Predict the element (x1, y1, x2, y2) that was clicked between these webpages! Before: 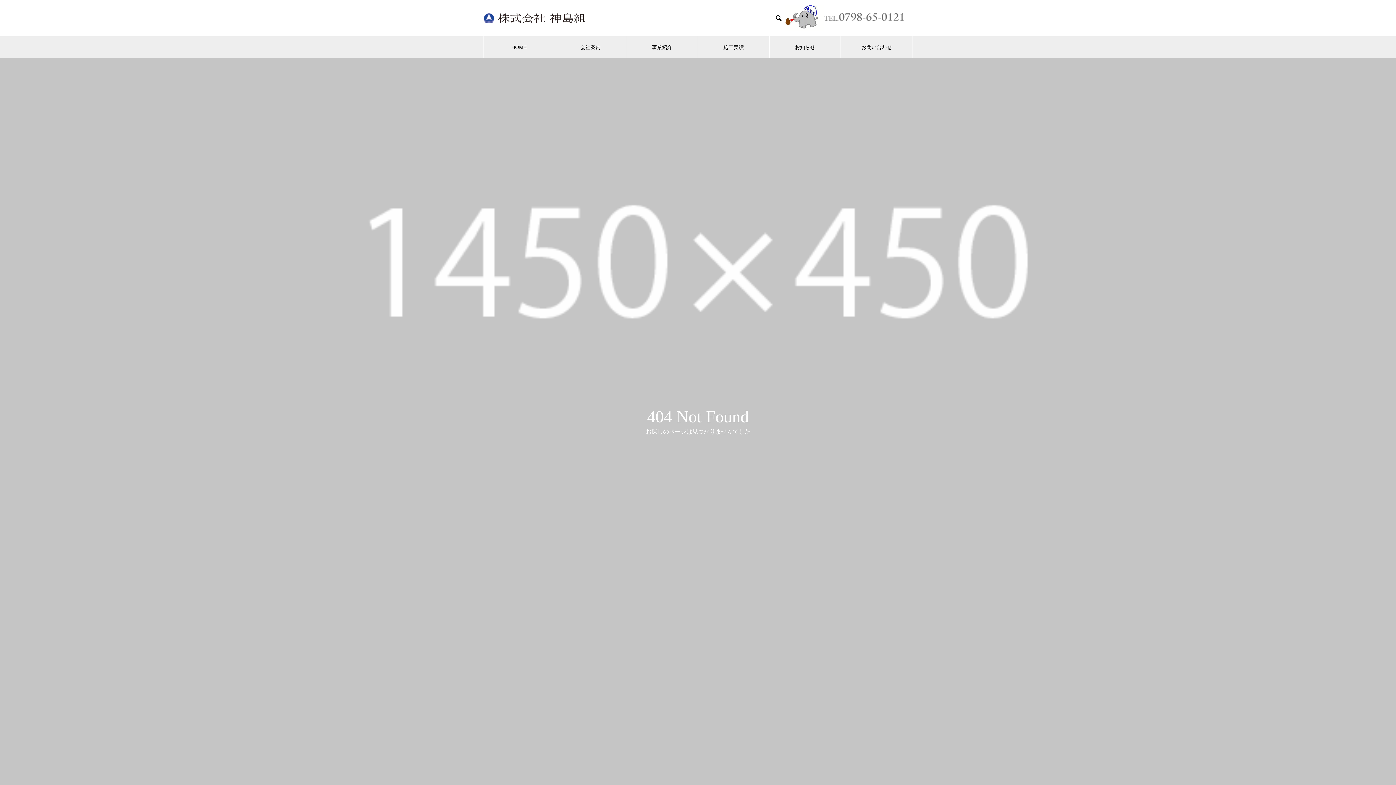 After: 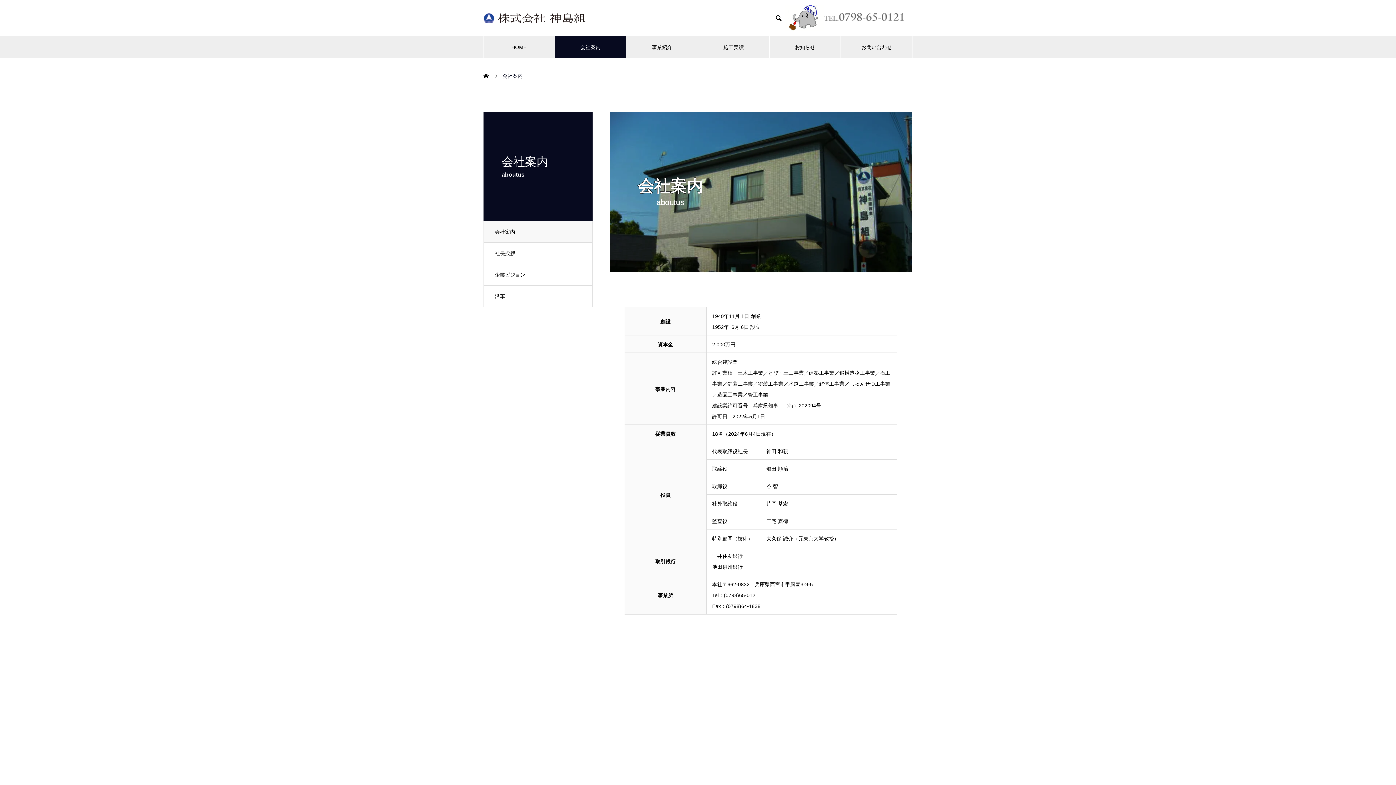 Action: bbox: (555, 36, 626, 58) label: 会社案内